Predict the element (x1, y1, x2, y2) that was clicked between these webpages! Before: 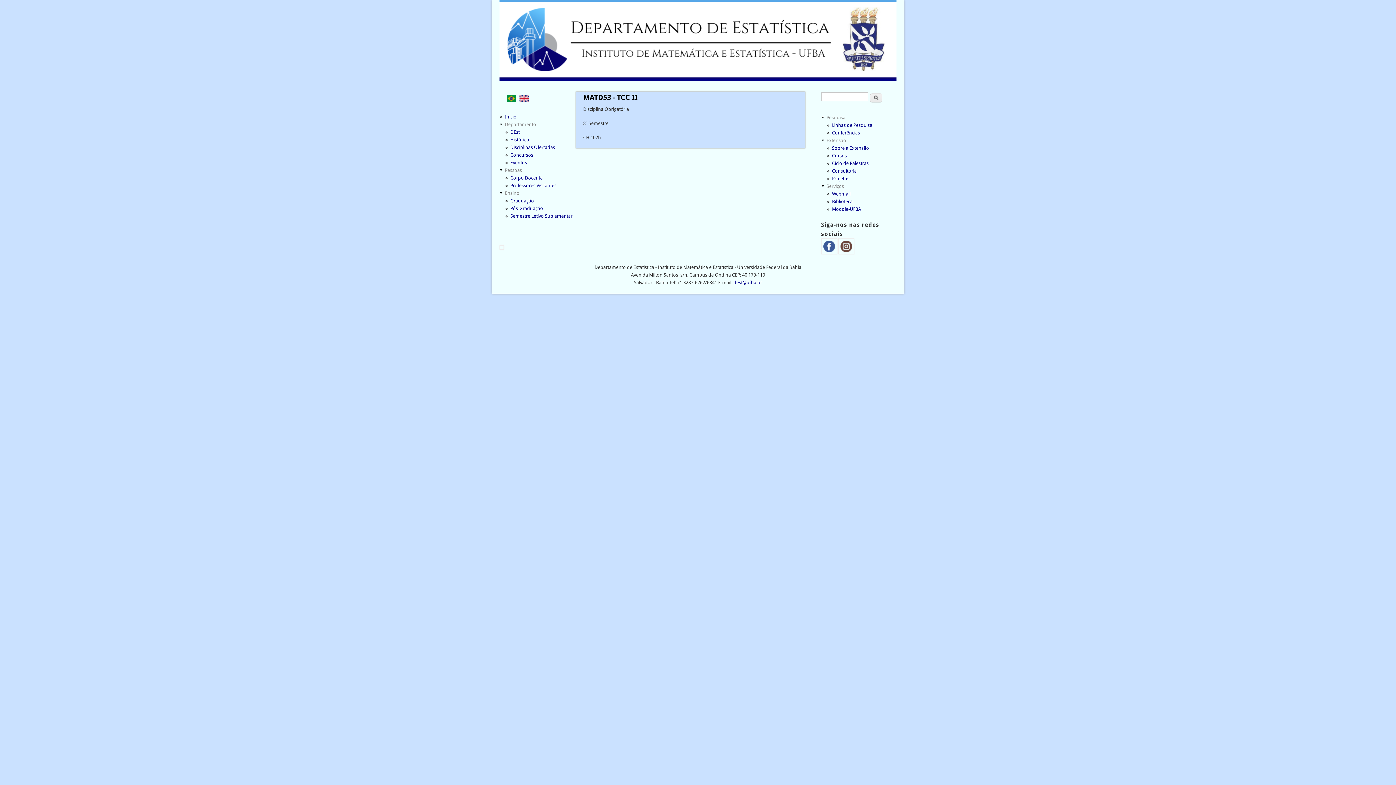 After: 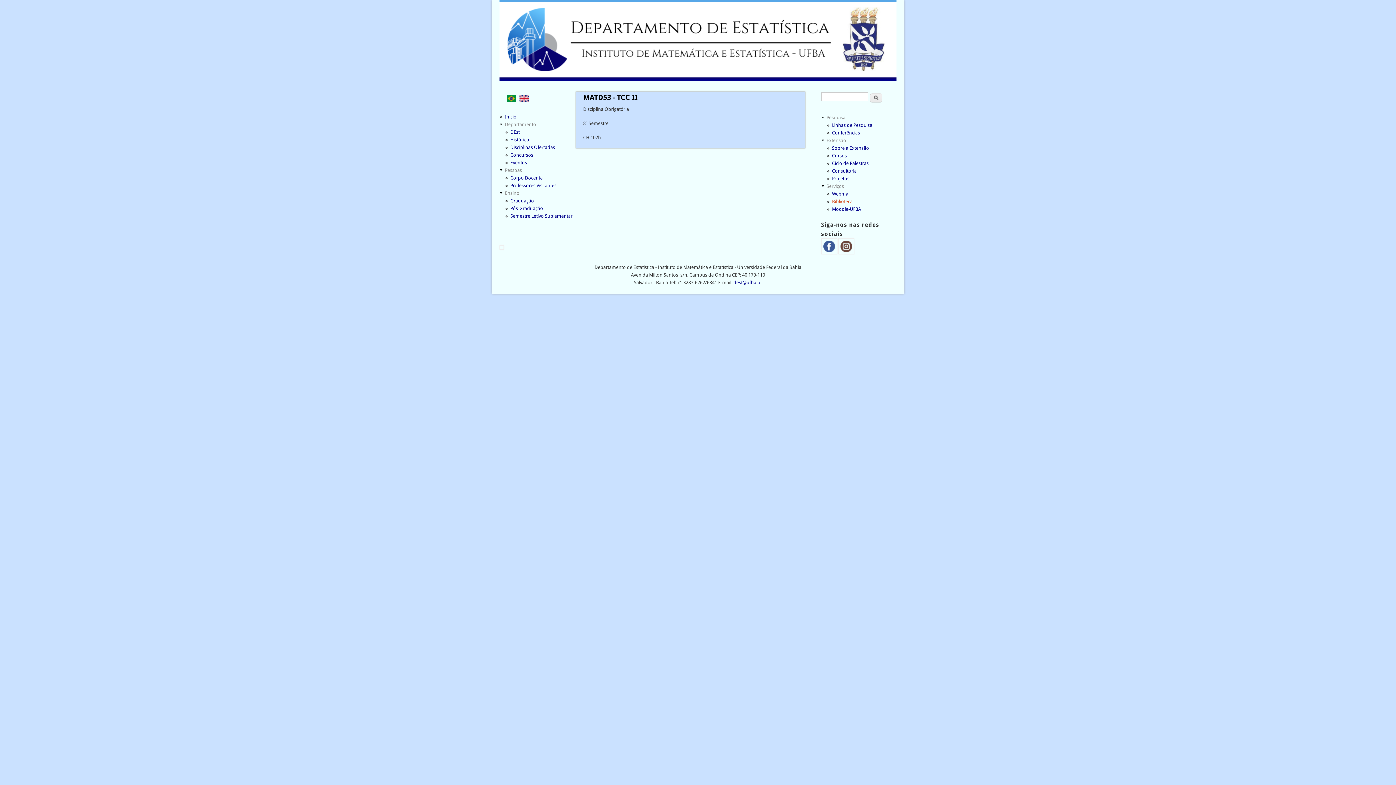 Action: label: Biblioteca bbox: (832, 199, 852, 204)